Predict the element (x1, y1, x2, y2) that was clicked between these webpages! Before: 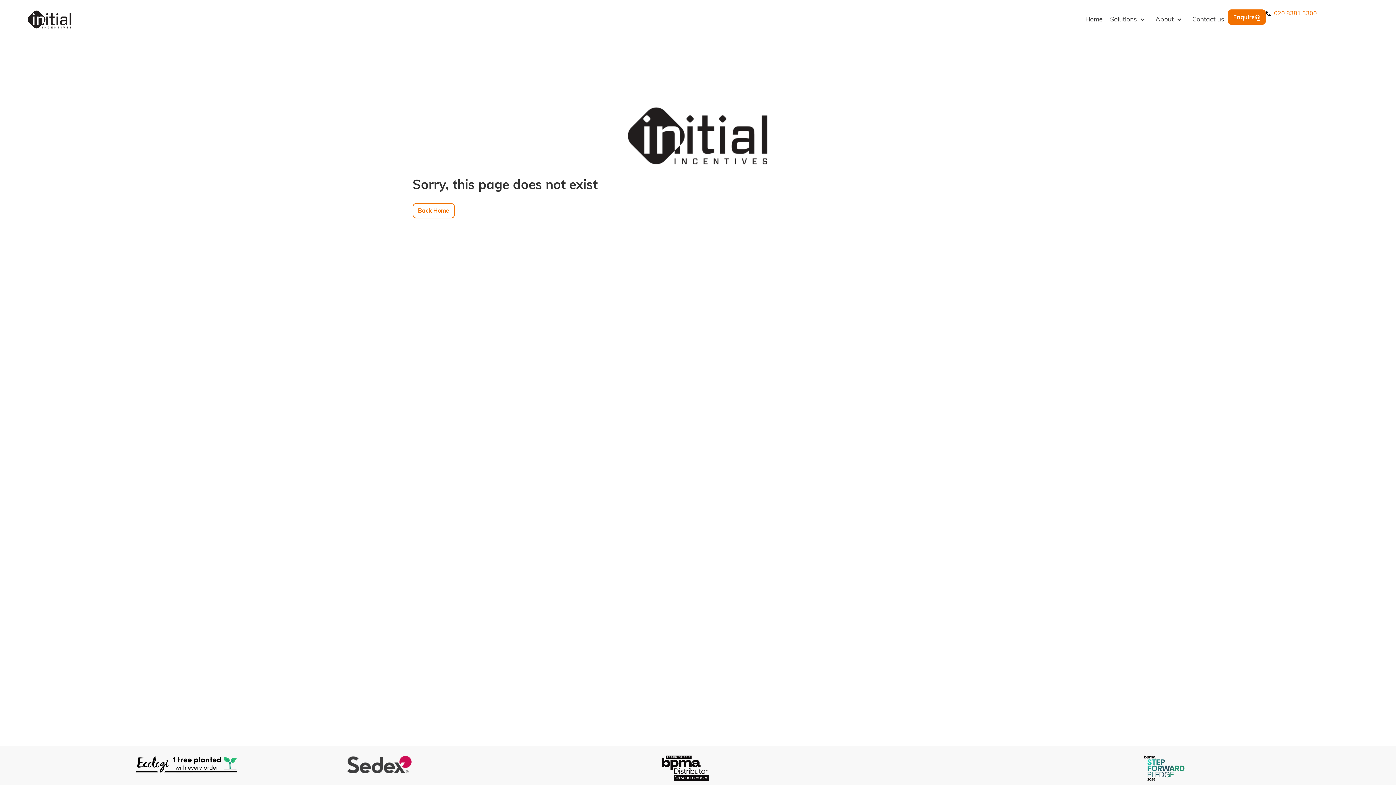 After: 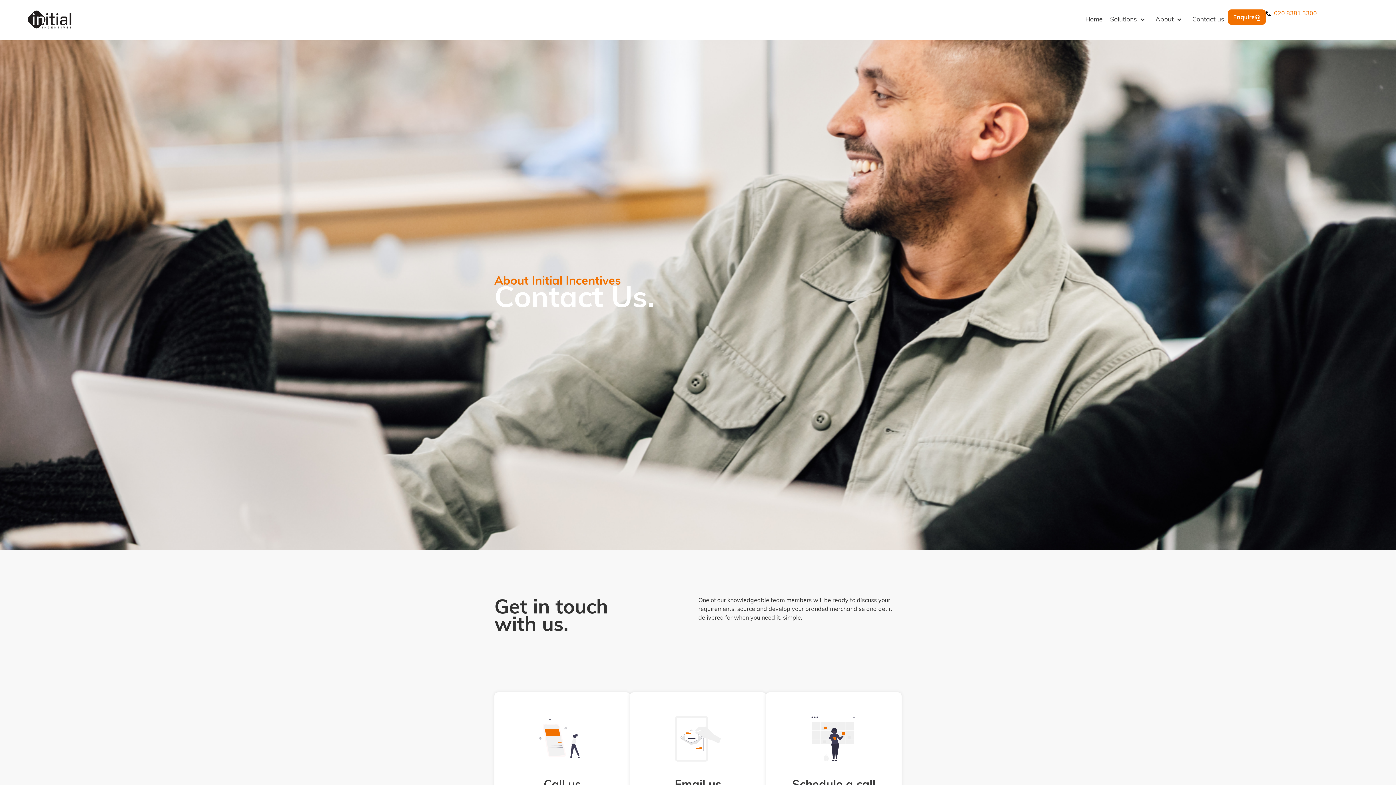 Action: bbox: (1188, 9, 1228, 30) label: Contact us